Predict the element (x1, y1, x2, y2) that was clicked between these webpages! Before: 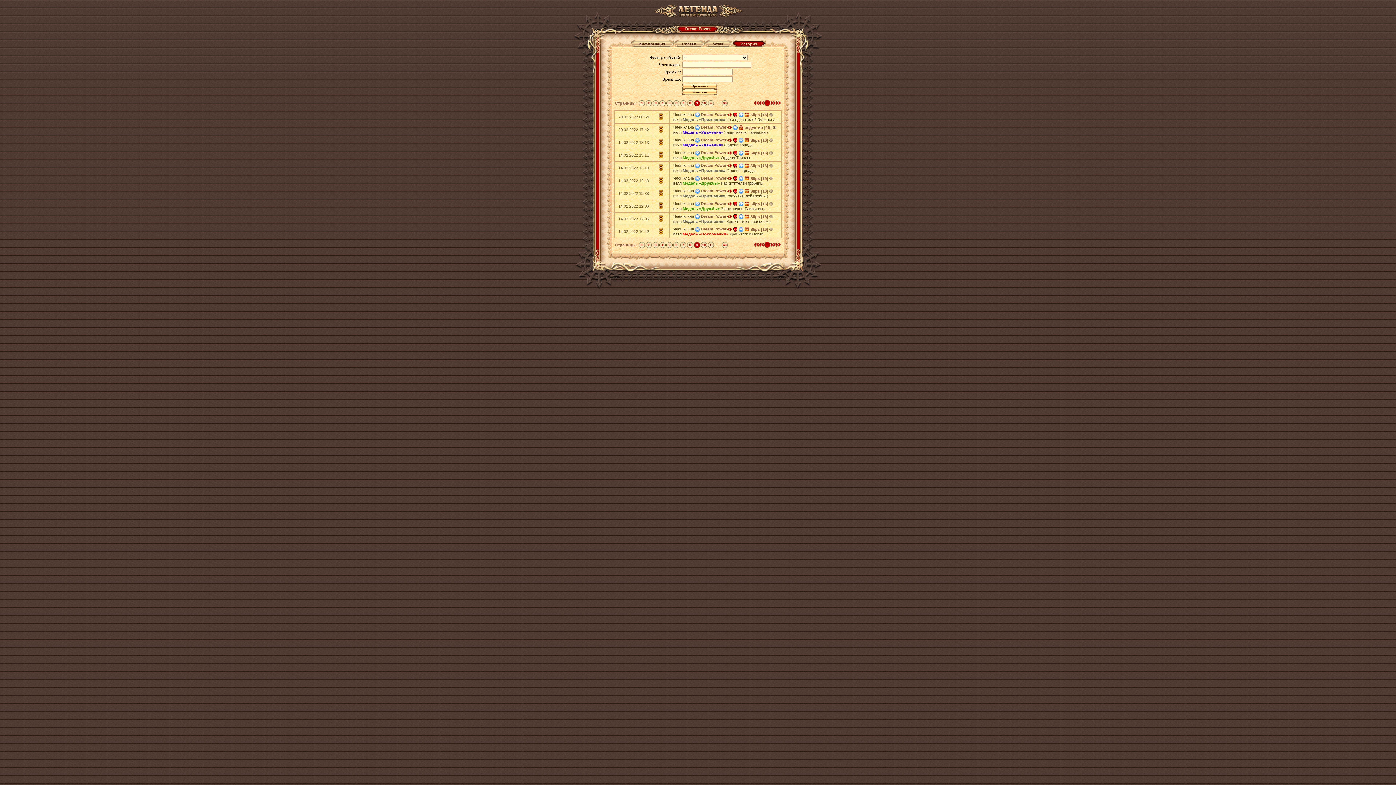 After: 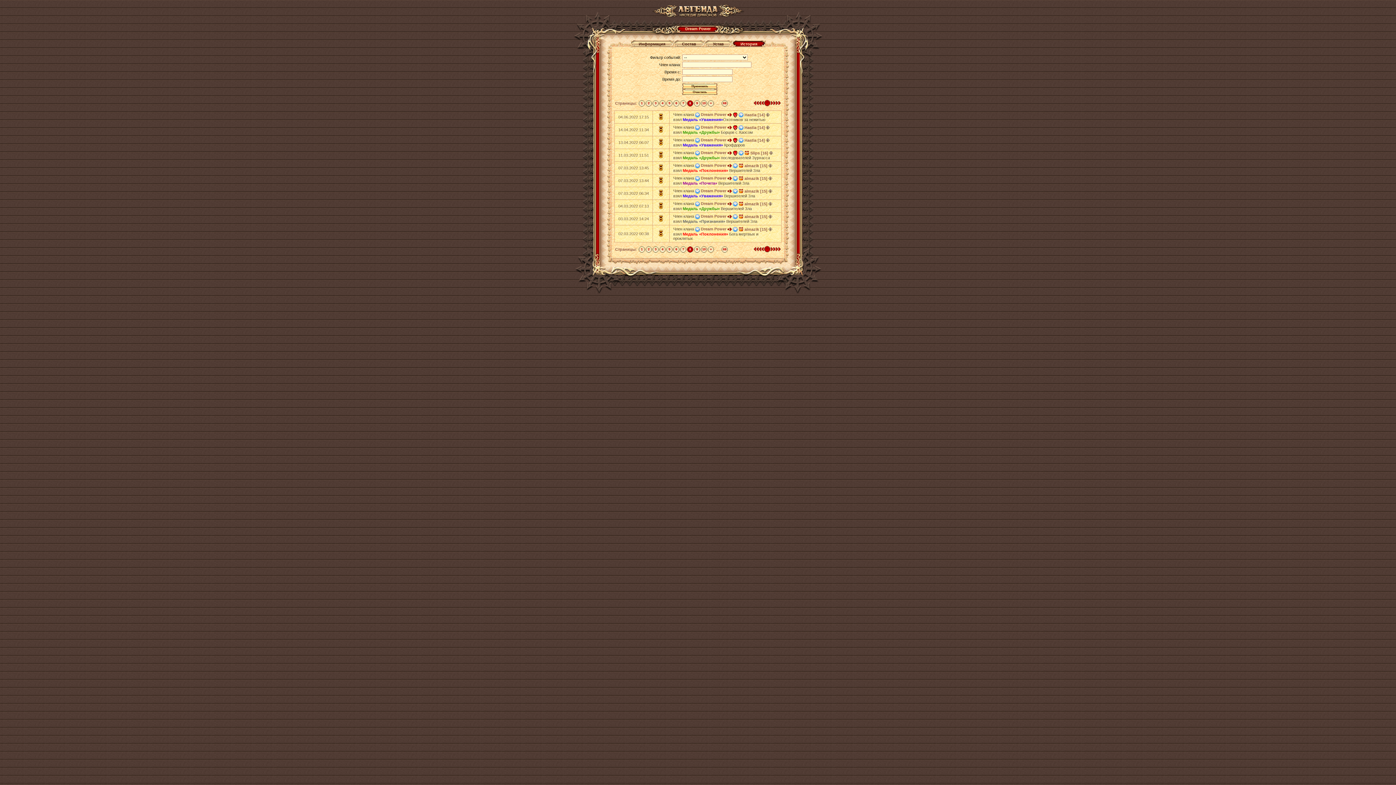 Action: label: 8 bbox: (687, 242, 693, 248)